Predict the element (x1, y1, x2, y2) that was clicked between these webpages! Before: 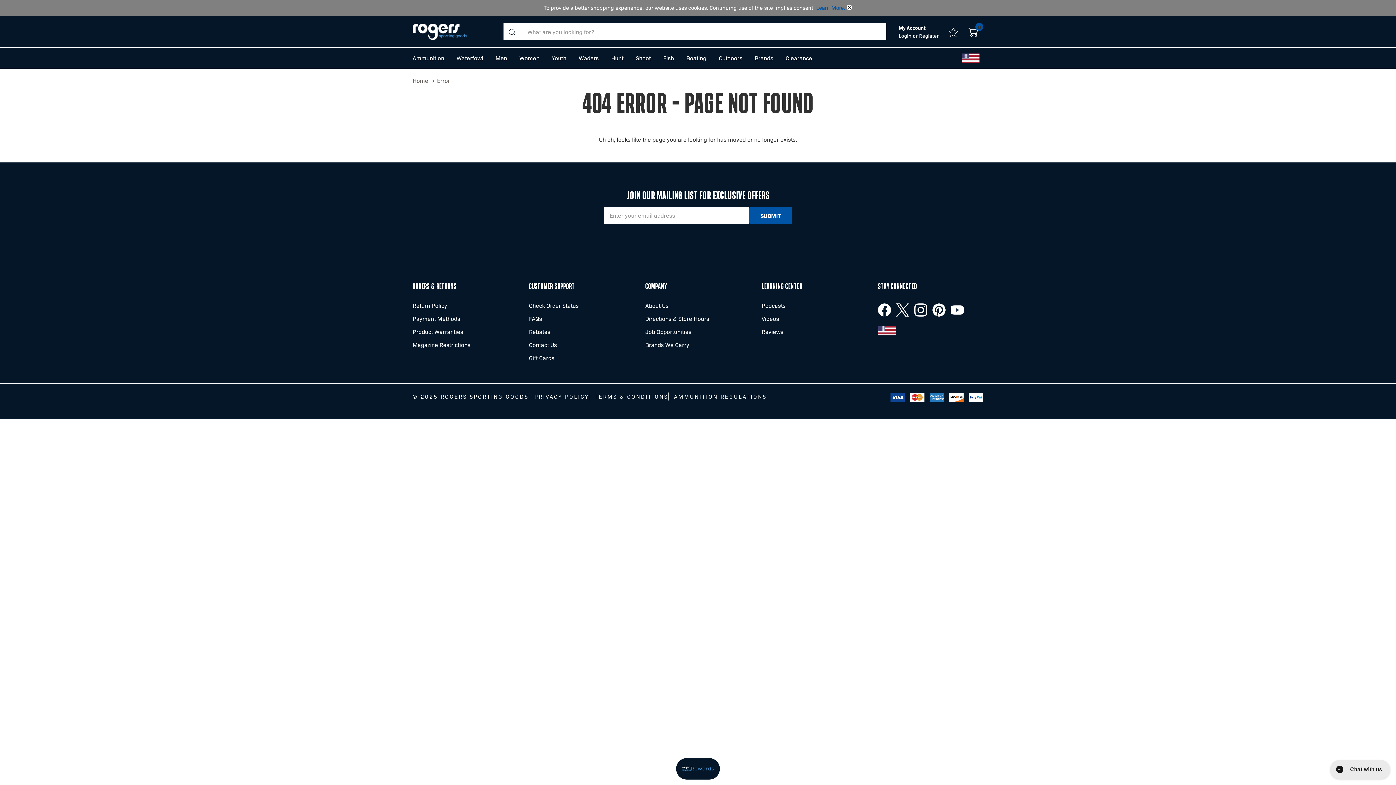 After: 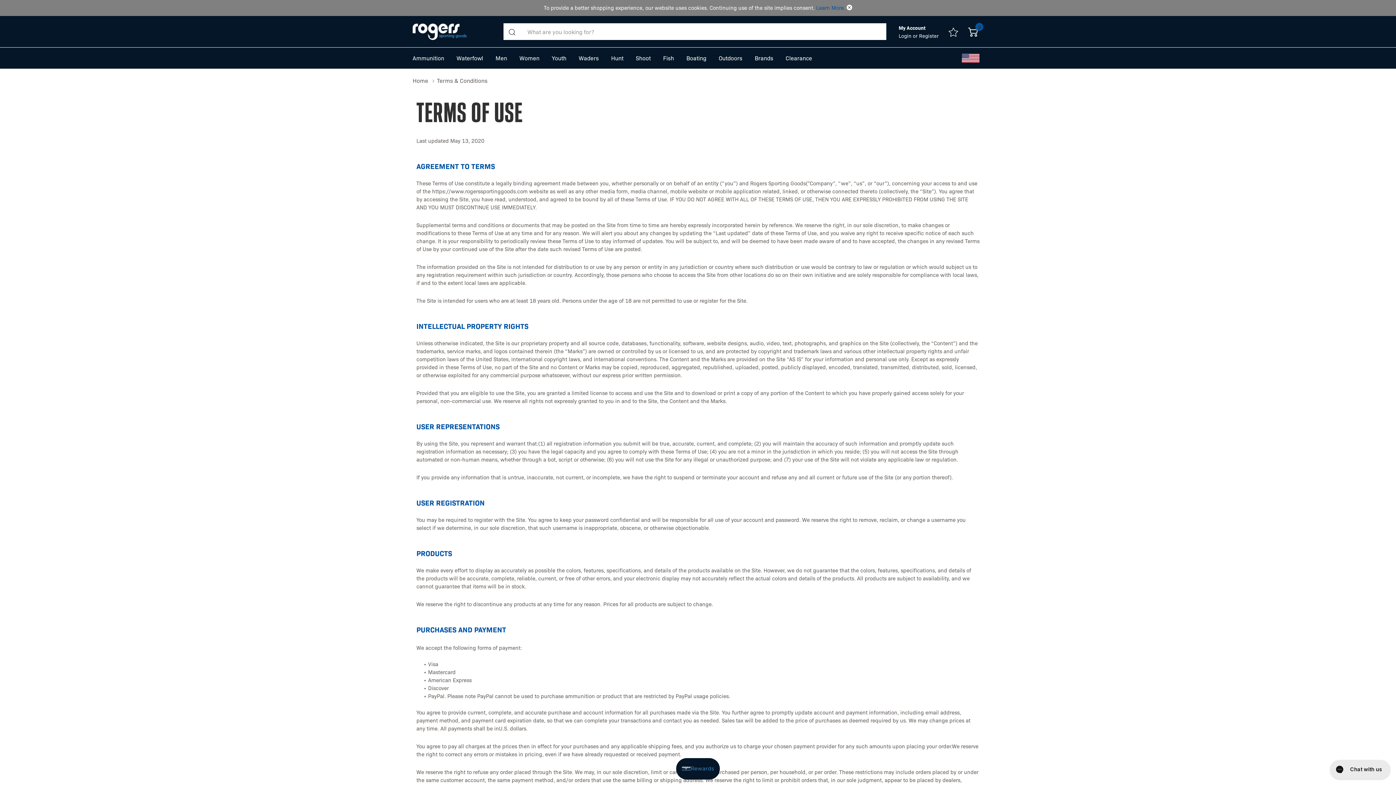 Action: bbox: (594, 392, 668, 400) label: TERMS & CONDITIONS